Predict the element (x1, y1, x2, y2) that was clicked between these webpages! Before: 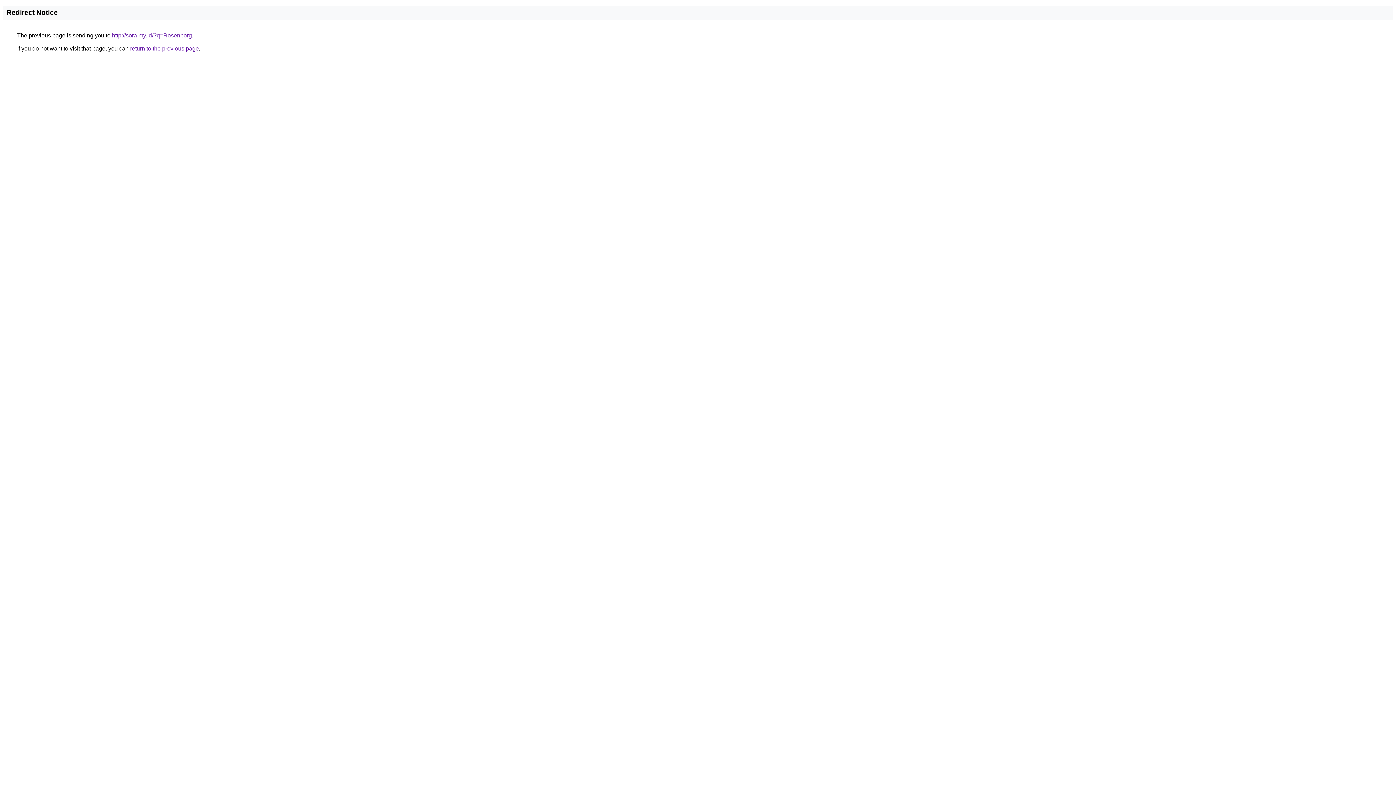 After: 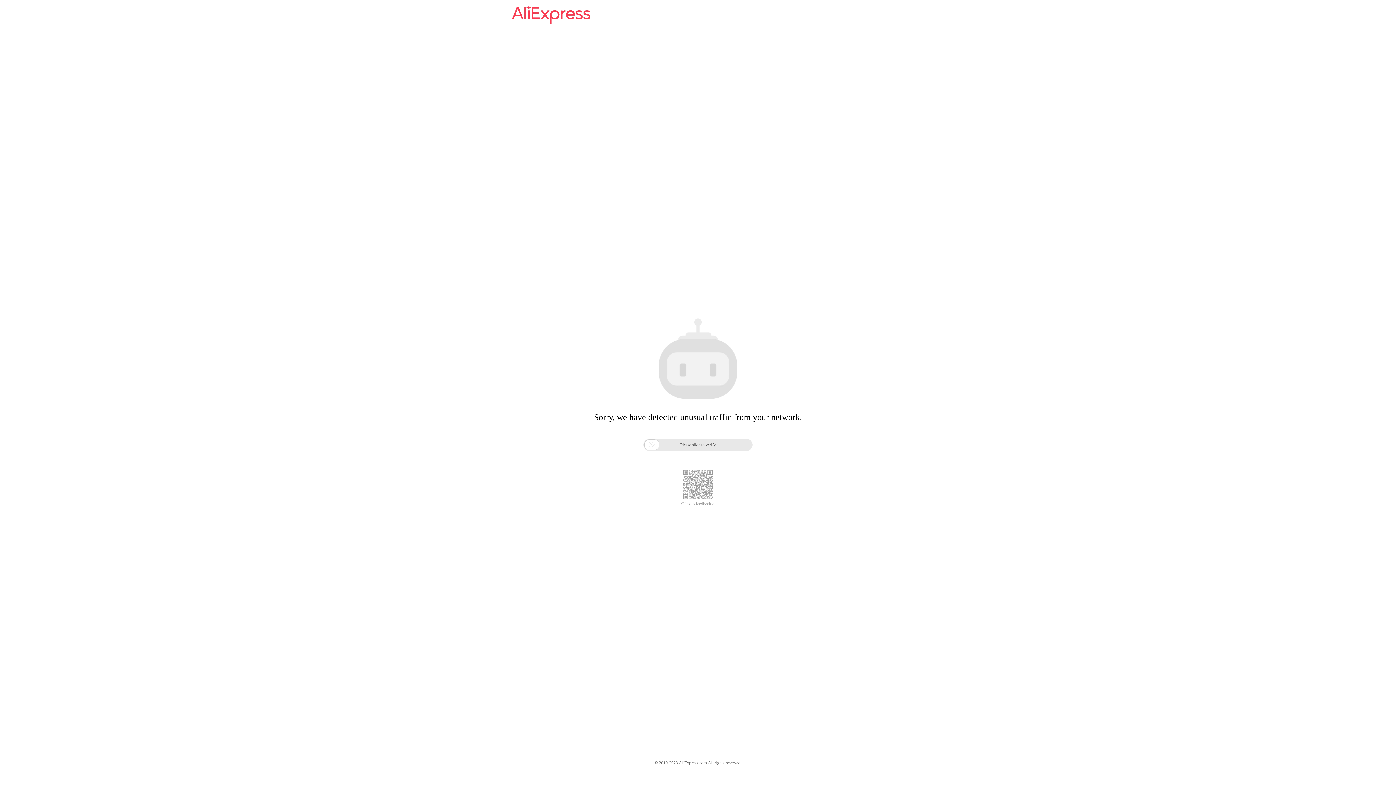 Action: label: http://sora.my.id/?q=Rosenborg bbox: (112, 32, 192, 38)